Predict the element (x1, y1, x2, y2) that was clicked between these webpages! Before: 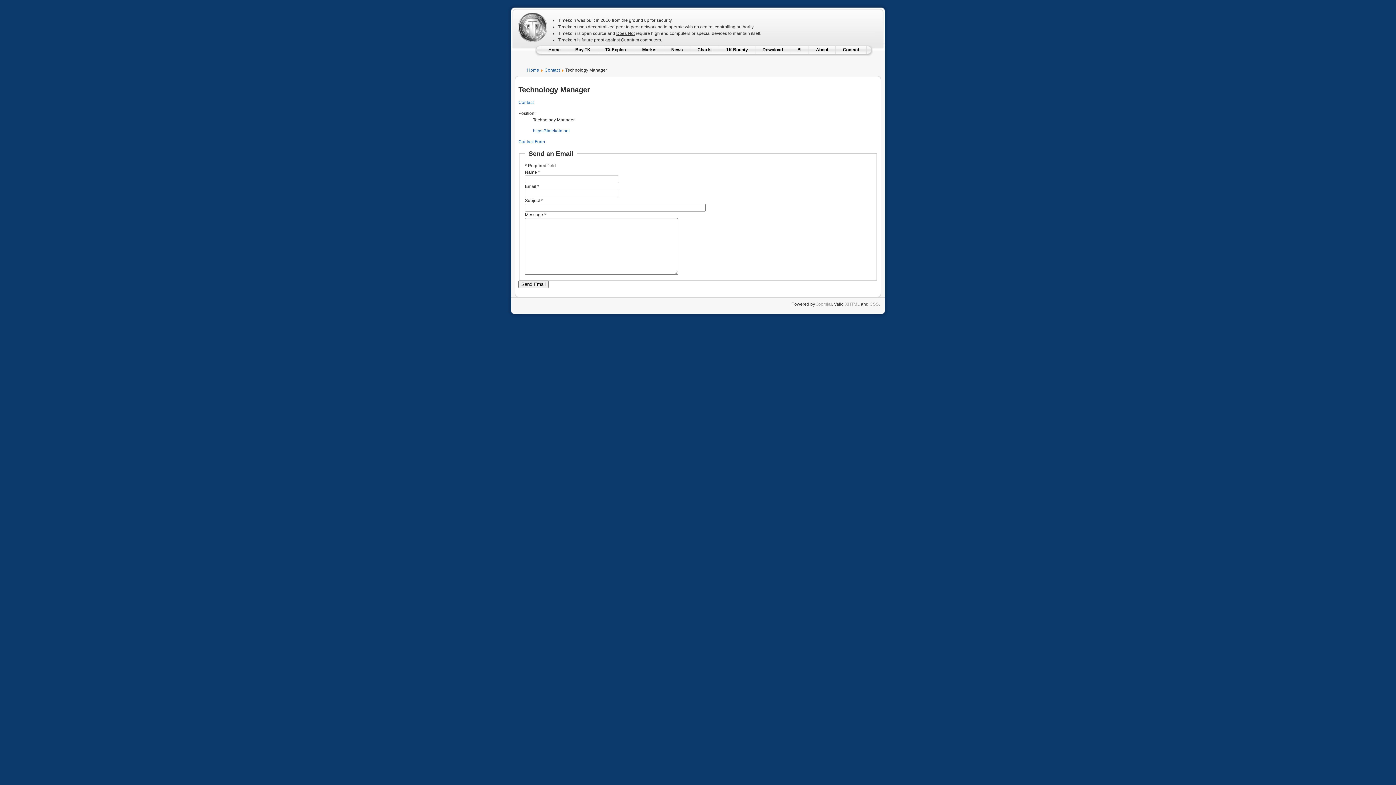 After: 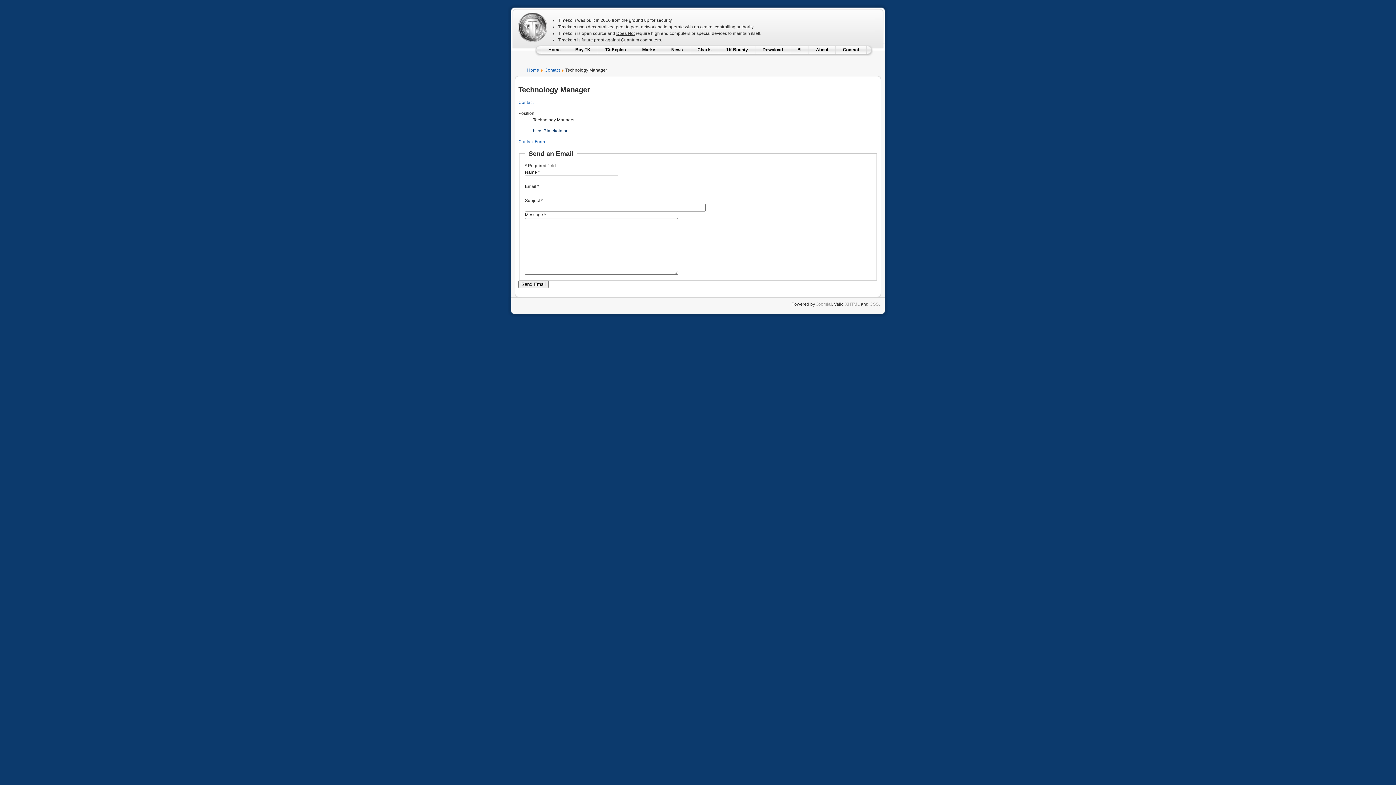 Action: bbox: (533, 128, 569, 133) label: https://timekoin.net